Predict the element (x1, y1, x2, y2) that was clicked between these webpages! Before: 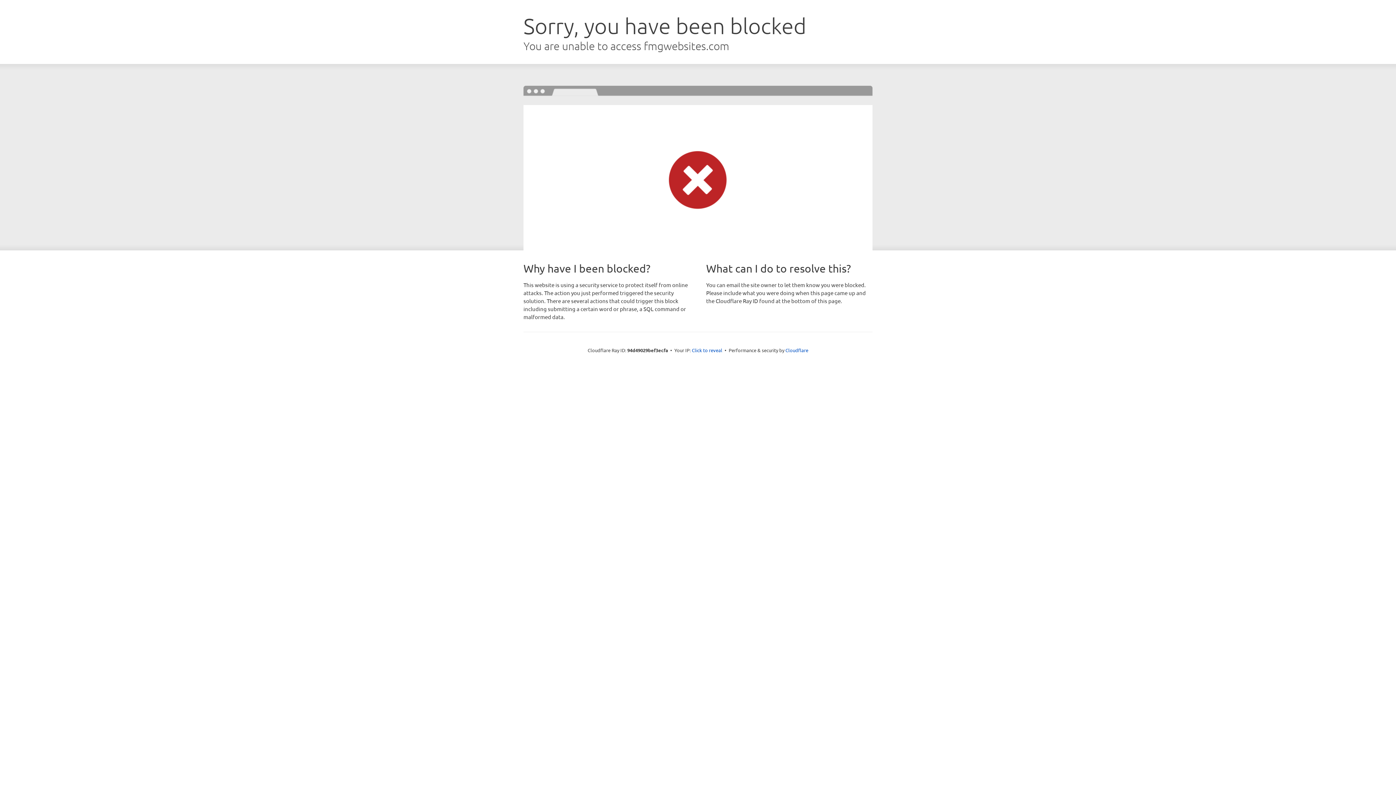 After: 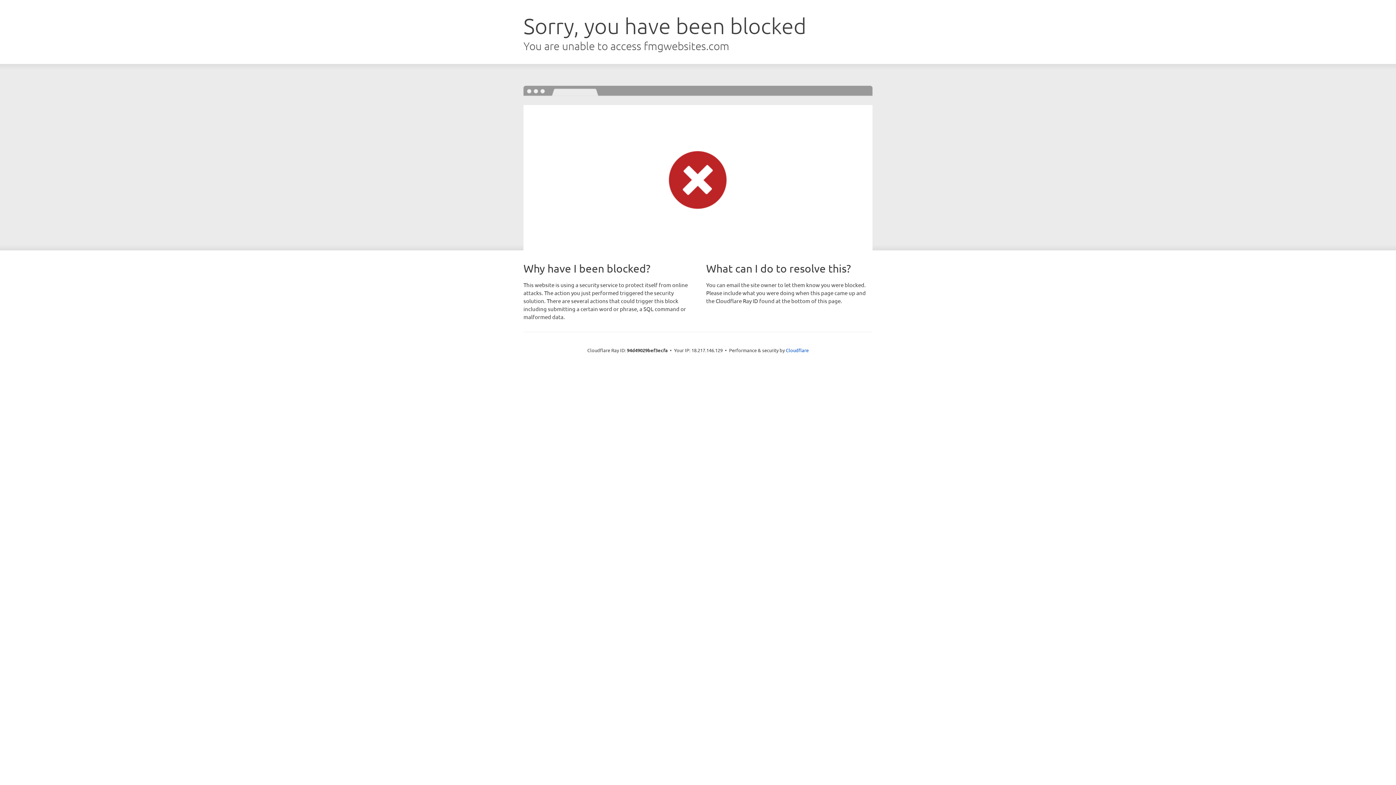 Action: bbox: (692, 346, 722, 353) label: Click to reveal